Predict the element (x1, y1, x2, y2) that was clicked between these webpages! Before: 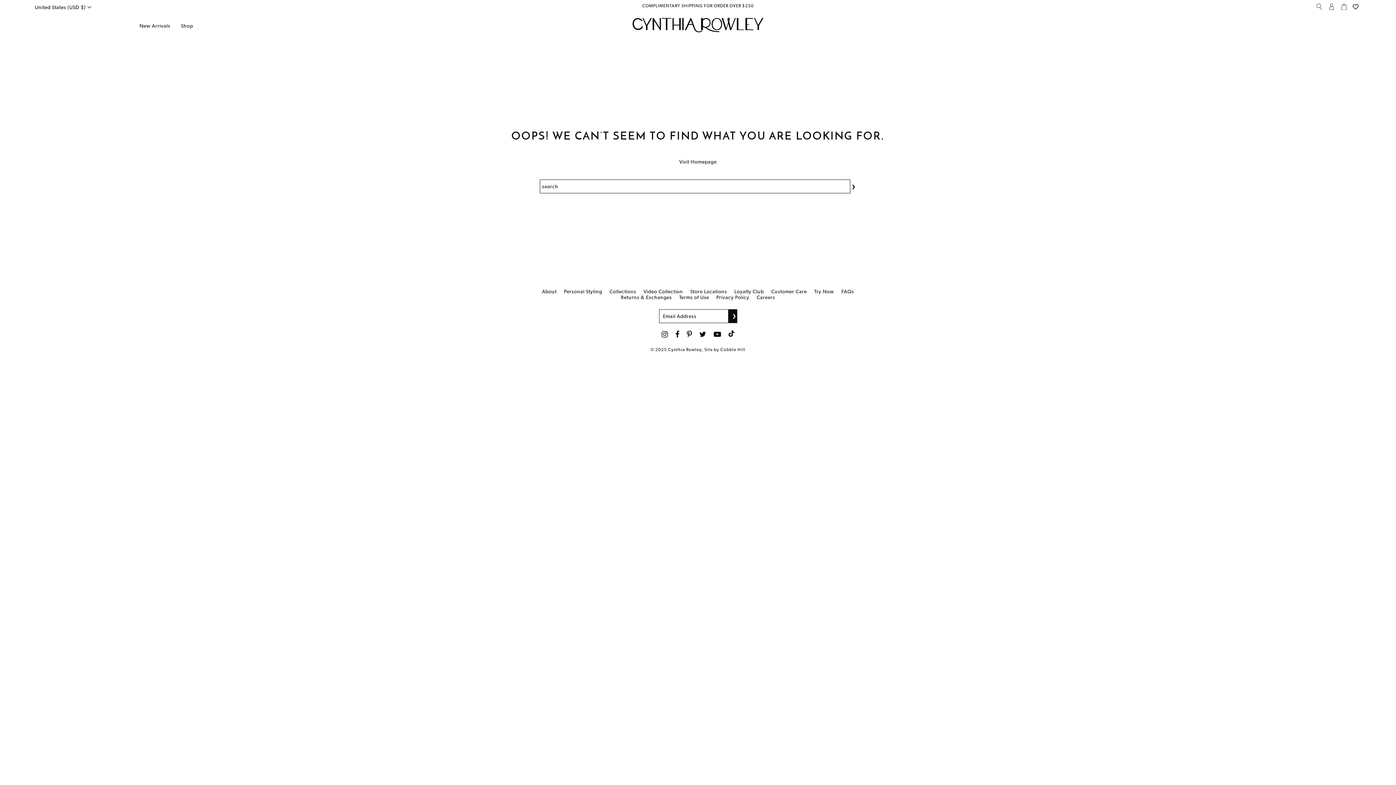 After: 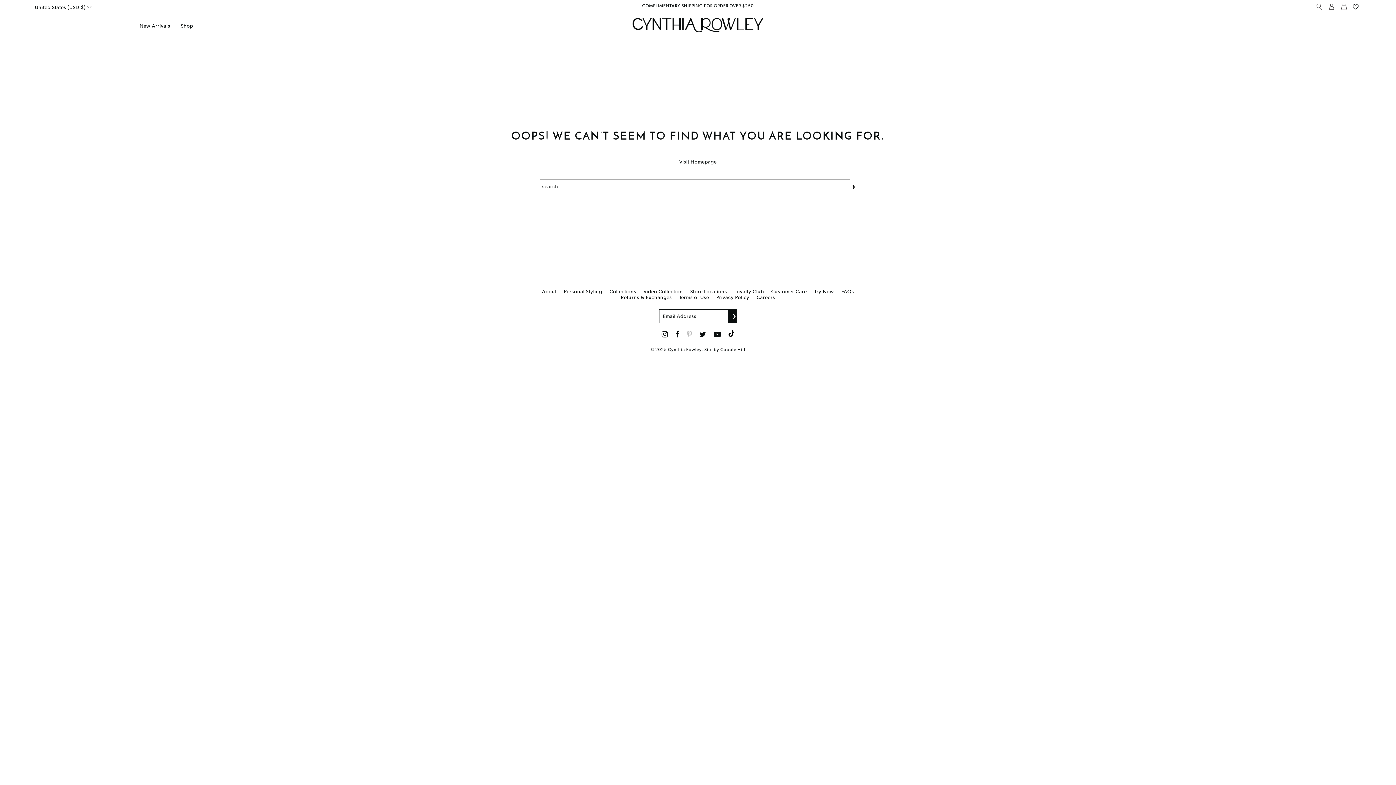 Action: label: Pinterest bbox: (686, 330, 692, 338)